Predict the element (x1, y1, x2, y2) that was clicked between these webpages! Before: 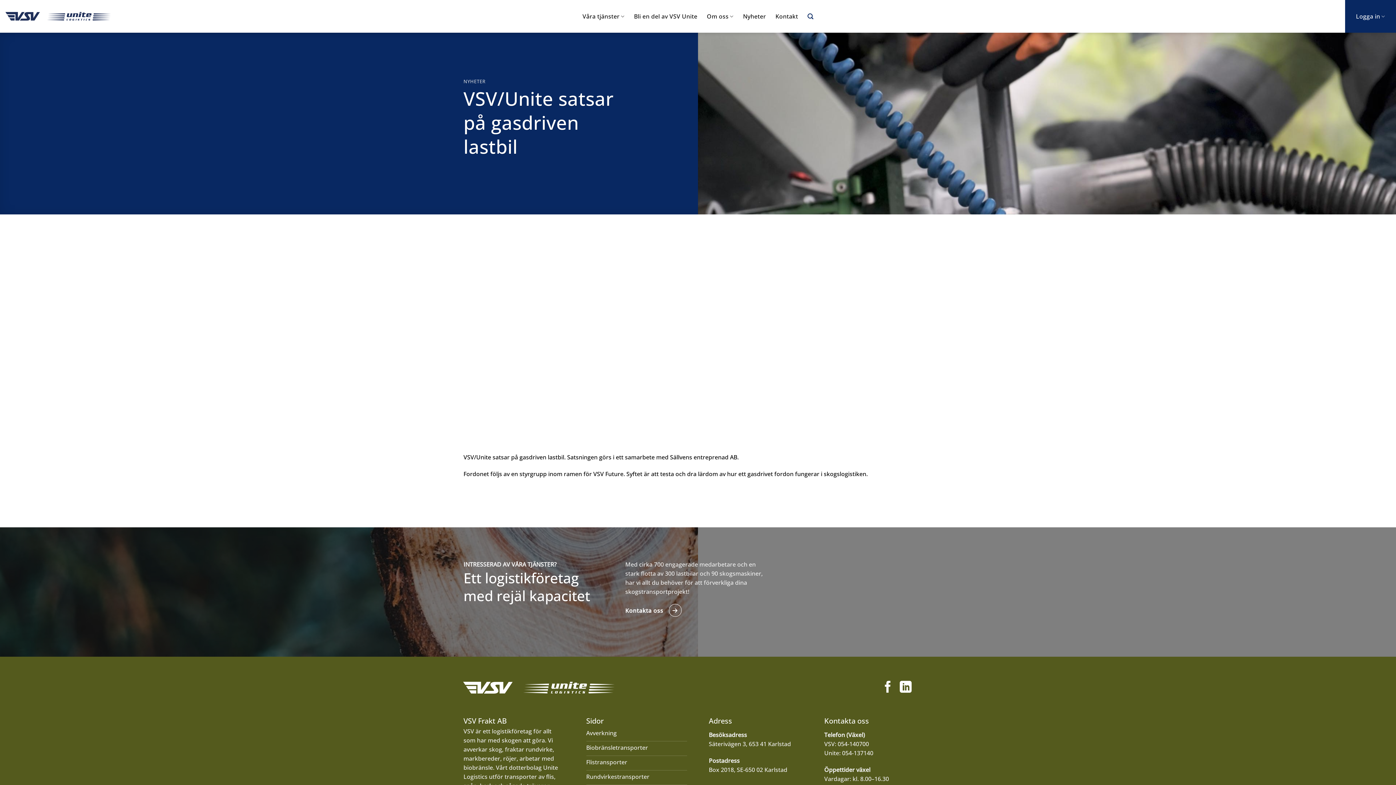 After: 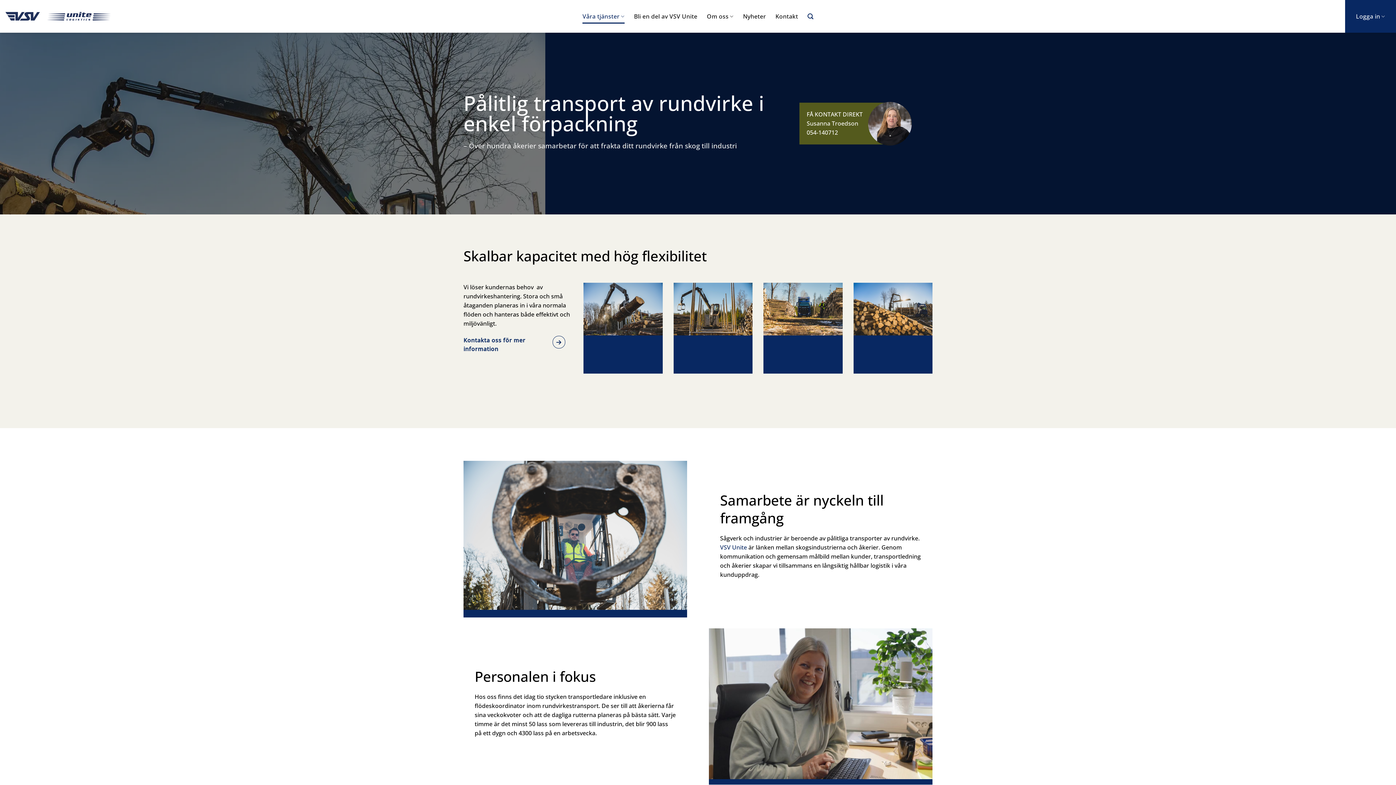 Action: bbox: (586, 770, 687, 785) label: Rundvirkestransporter